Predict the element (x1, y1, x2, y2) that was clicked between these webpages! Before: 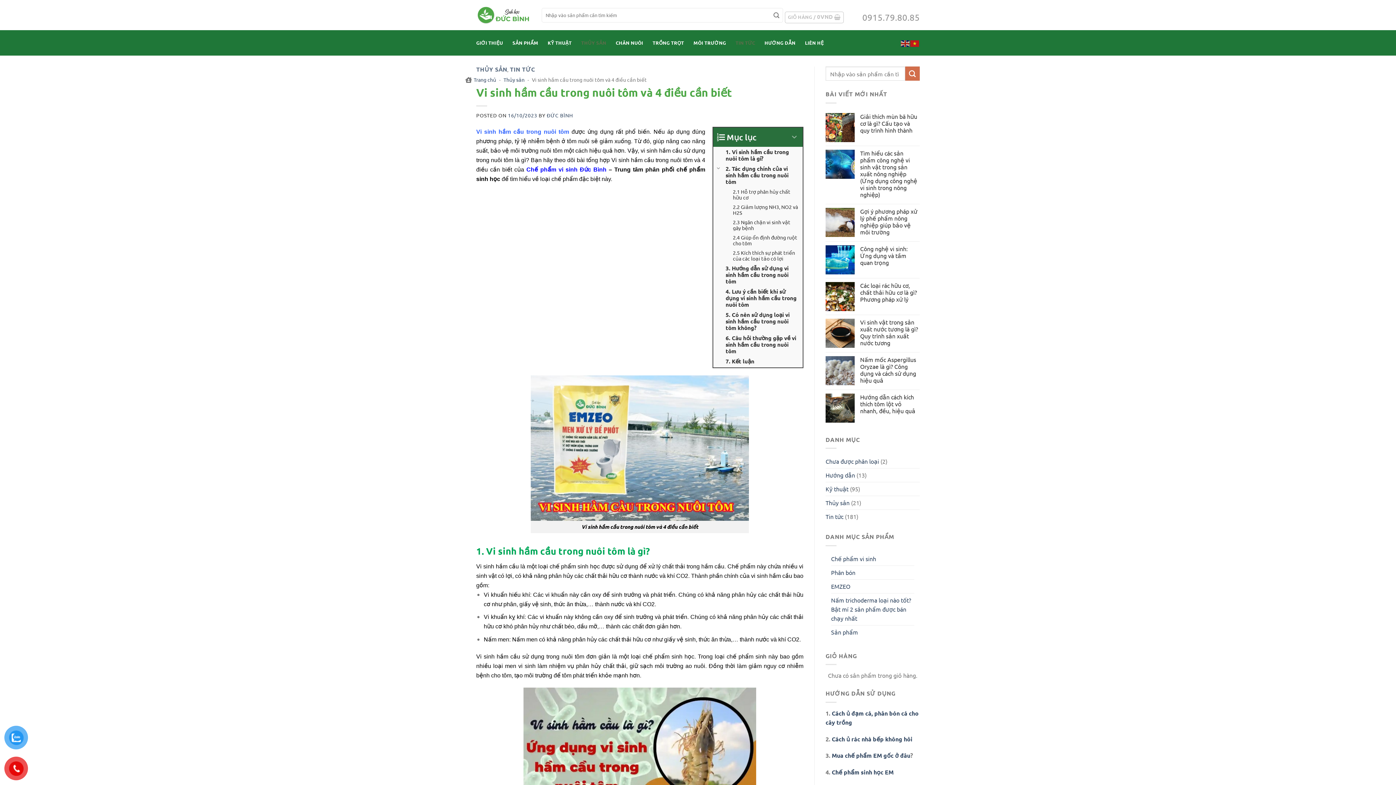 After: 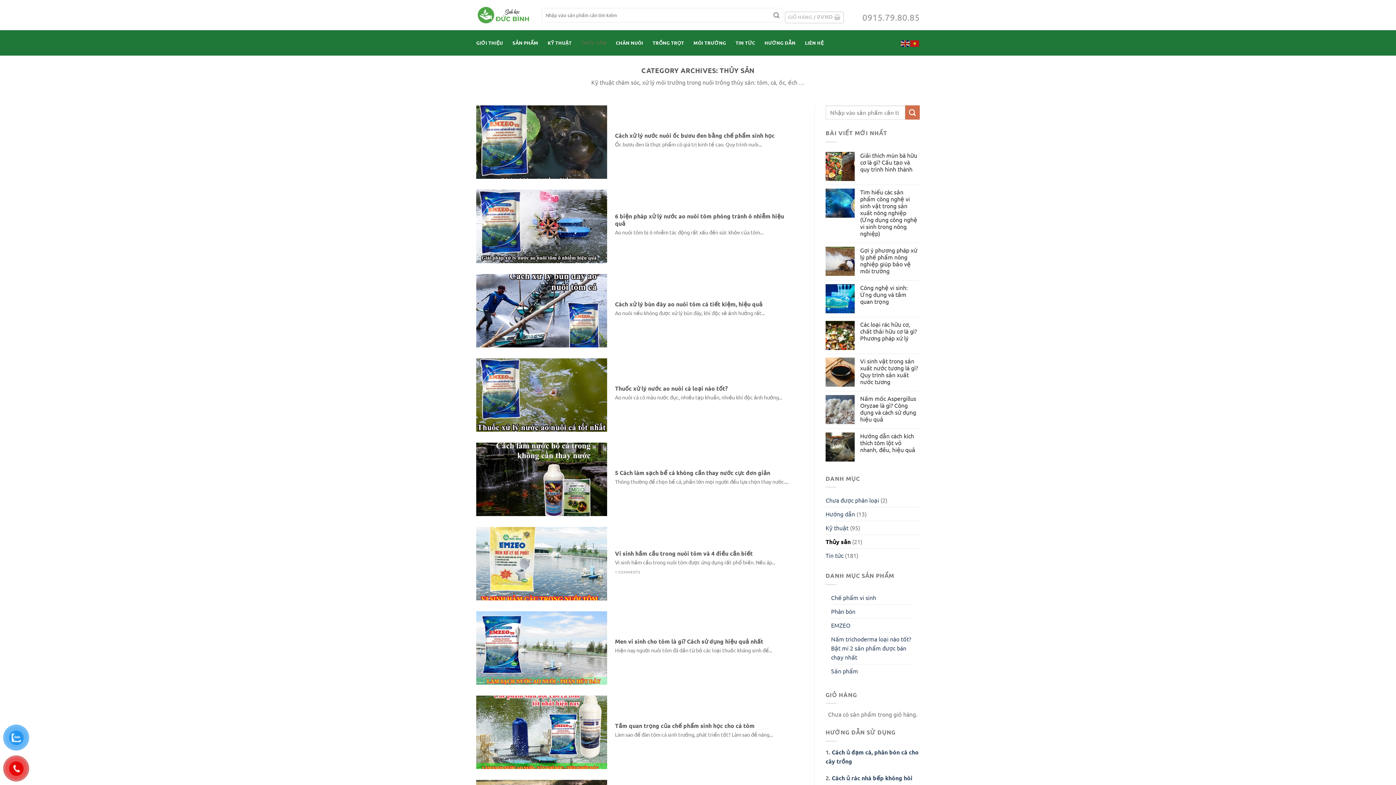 Action: label: Thủy sản bbox: (503, 76, 524, 82)